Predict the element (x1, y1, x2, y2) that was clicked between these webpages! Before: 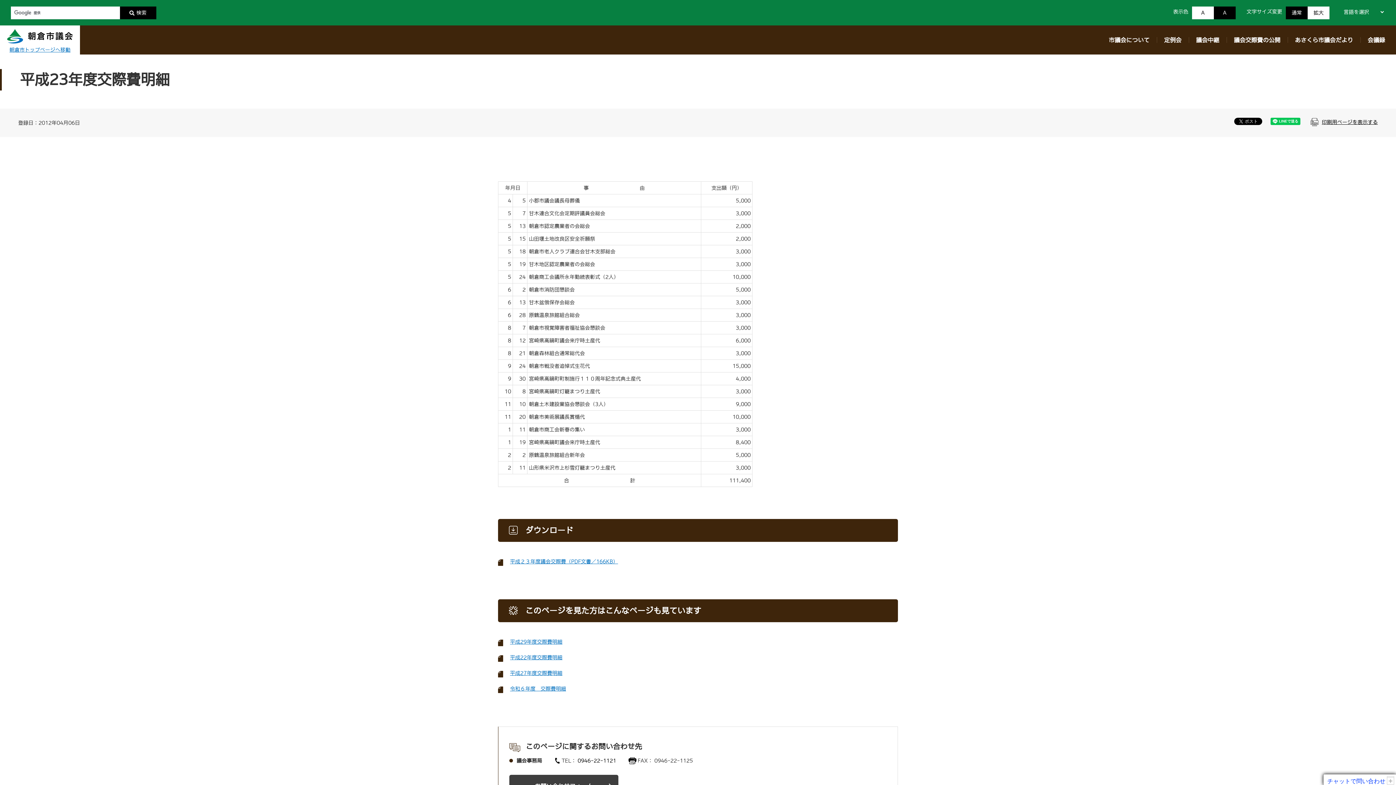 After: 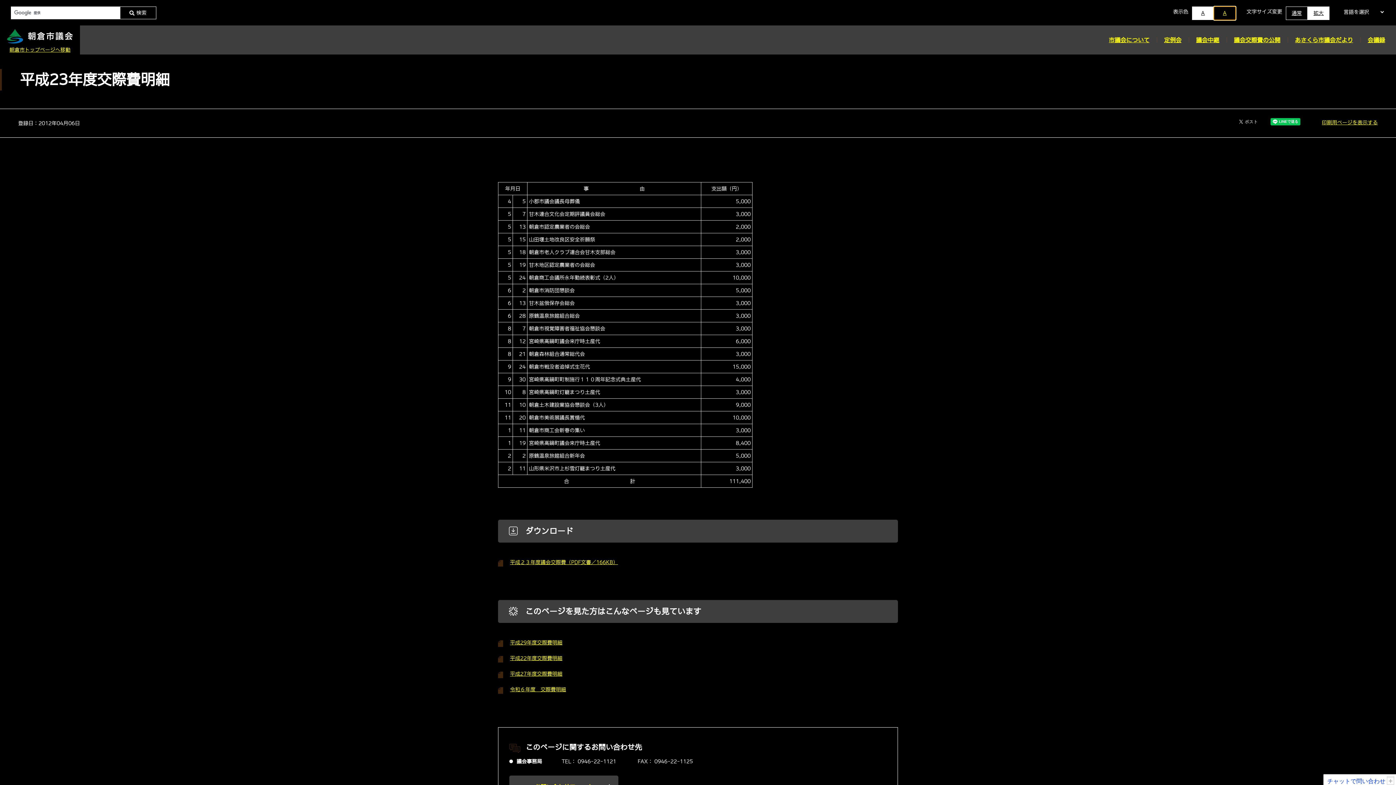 Action: bbox: (1214, 6, 1236, 19) label: A